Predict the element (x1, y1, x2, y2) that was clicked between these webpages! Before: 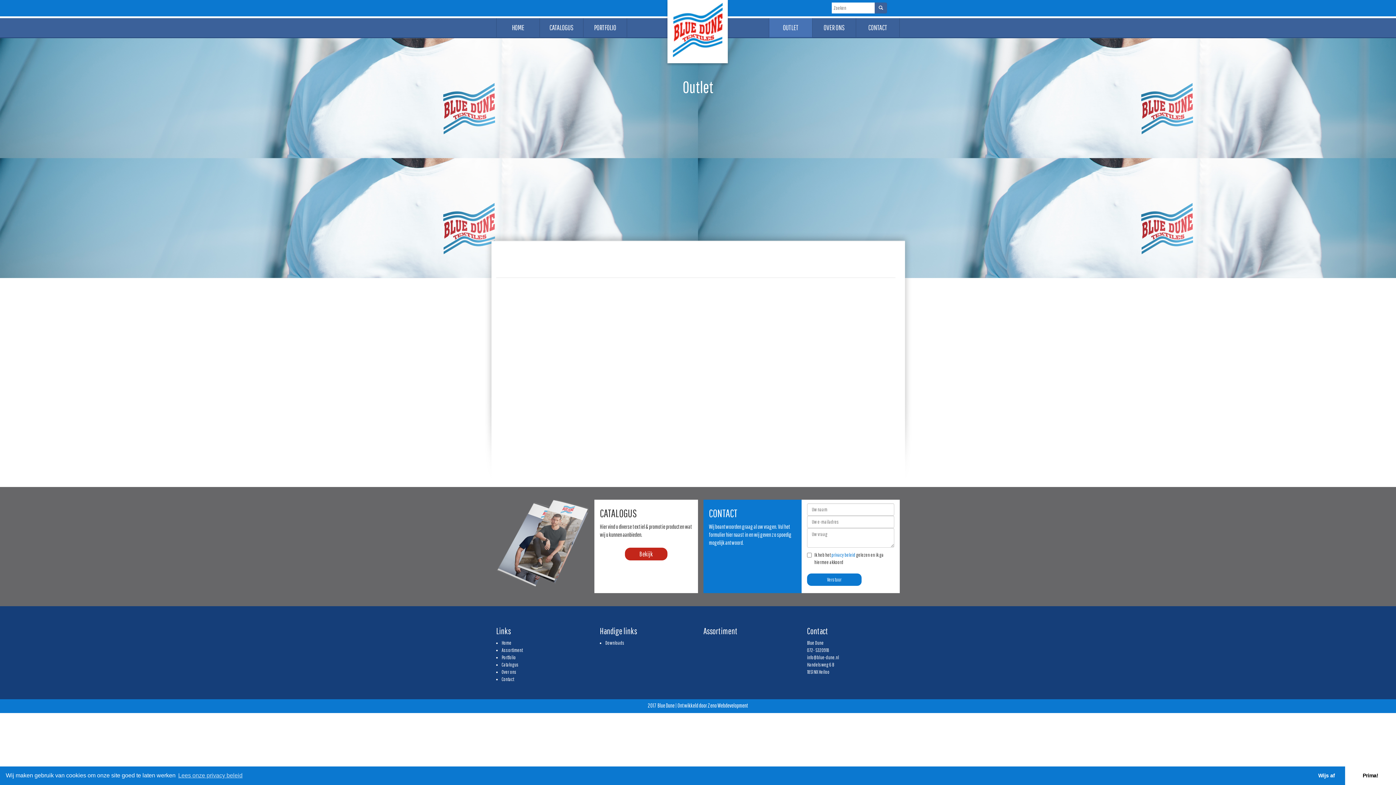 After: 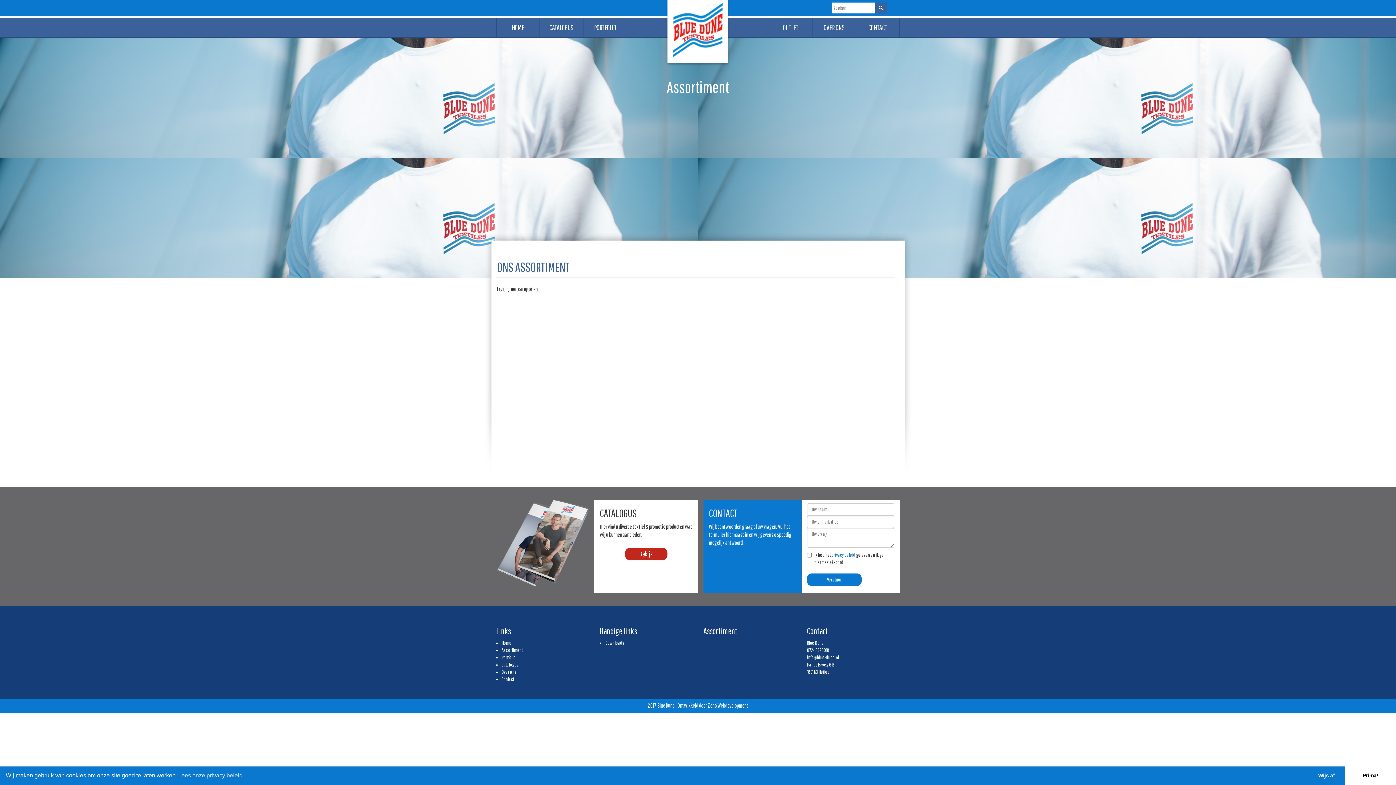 Action: bbox: (501, 647, 522, 653) label: Assortiment